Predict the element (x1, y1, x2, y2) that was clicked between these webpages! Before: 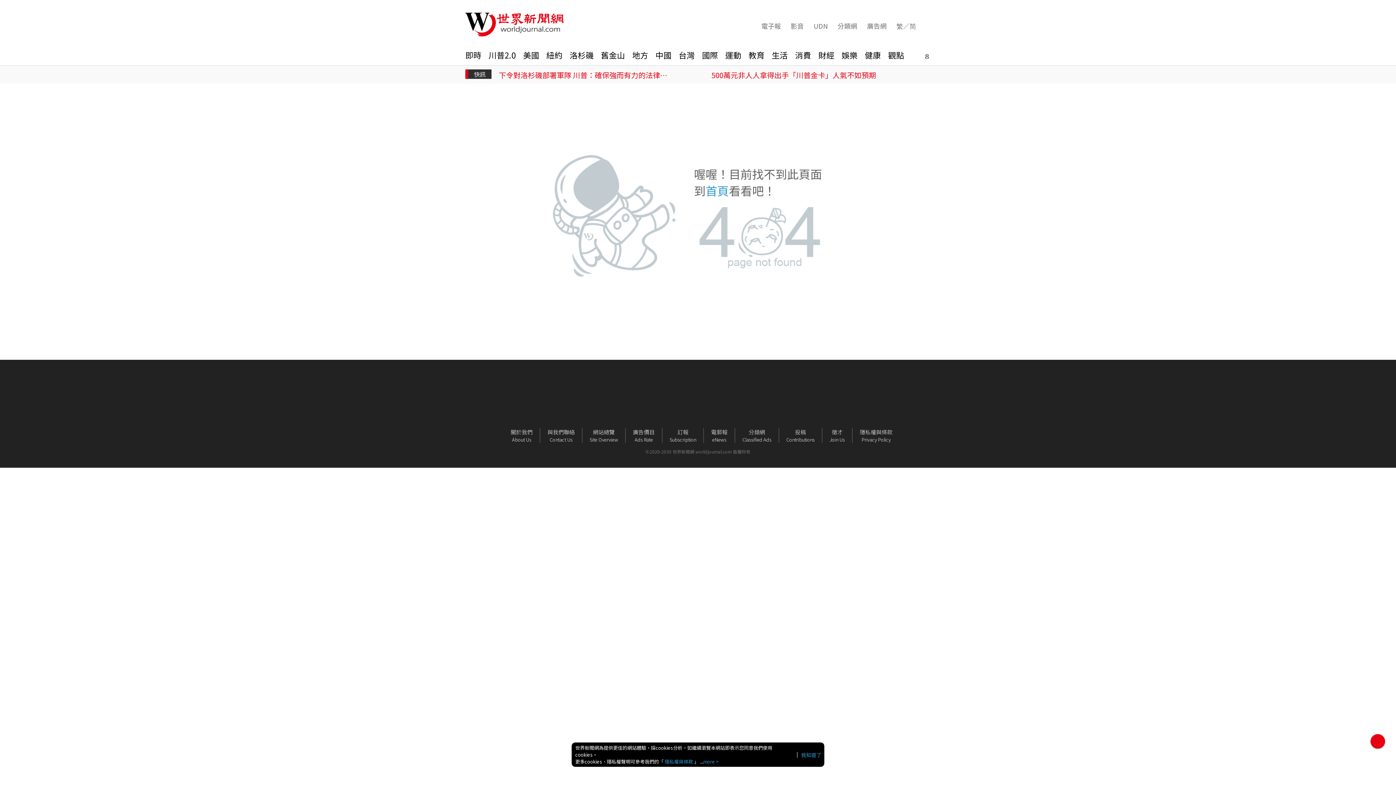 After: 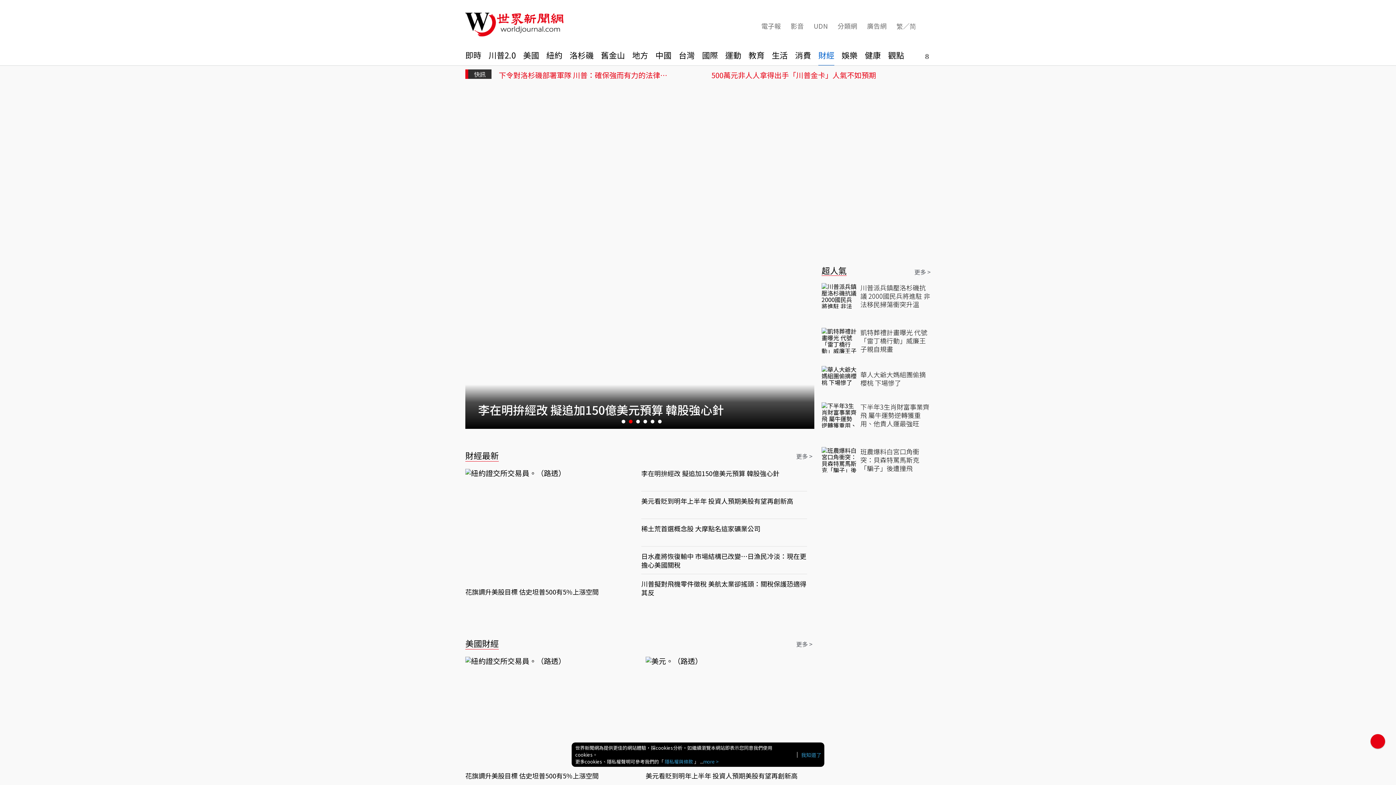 Action: bbox: (818, 50, 834, 65) label: 財經